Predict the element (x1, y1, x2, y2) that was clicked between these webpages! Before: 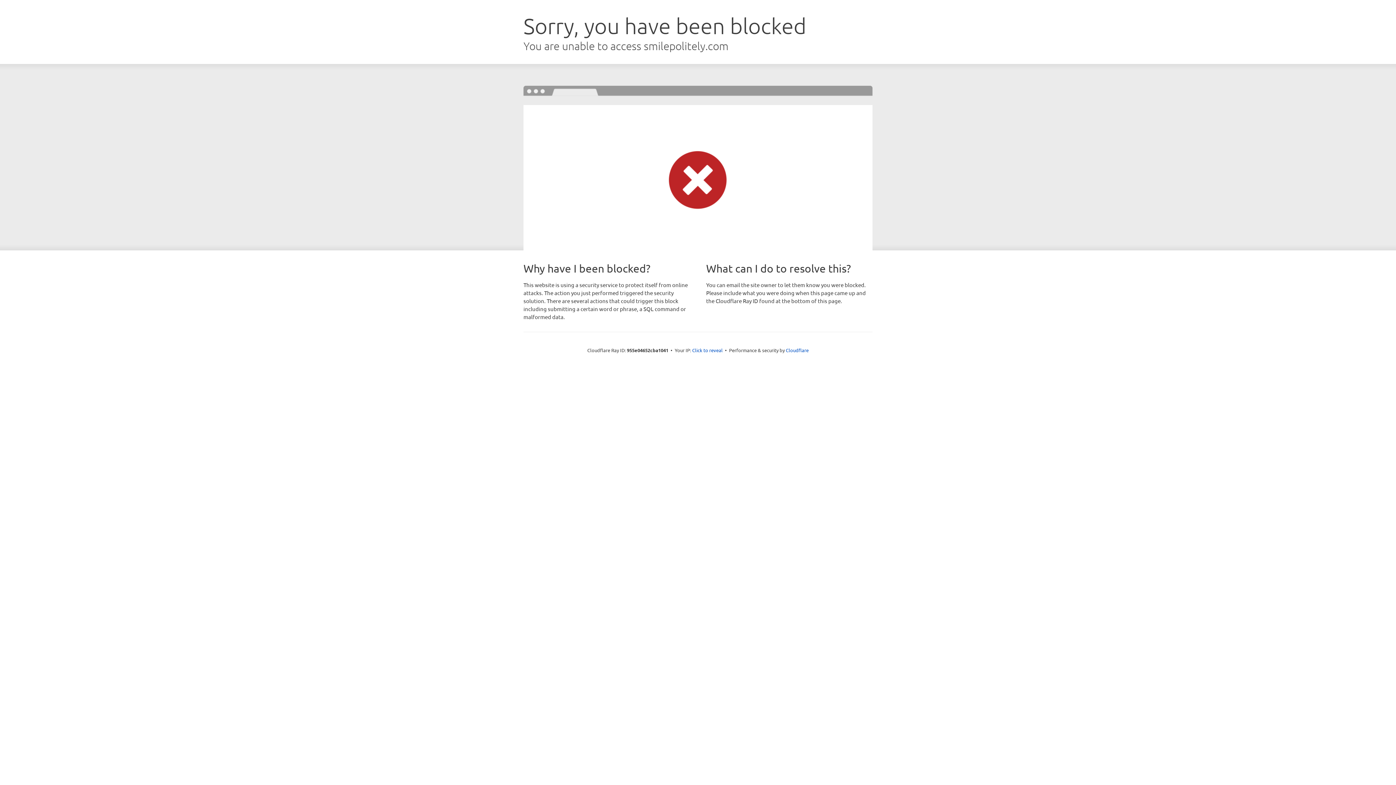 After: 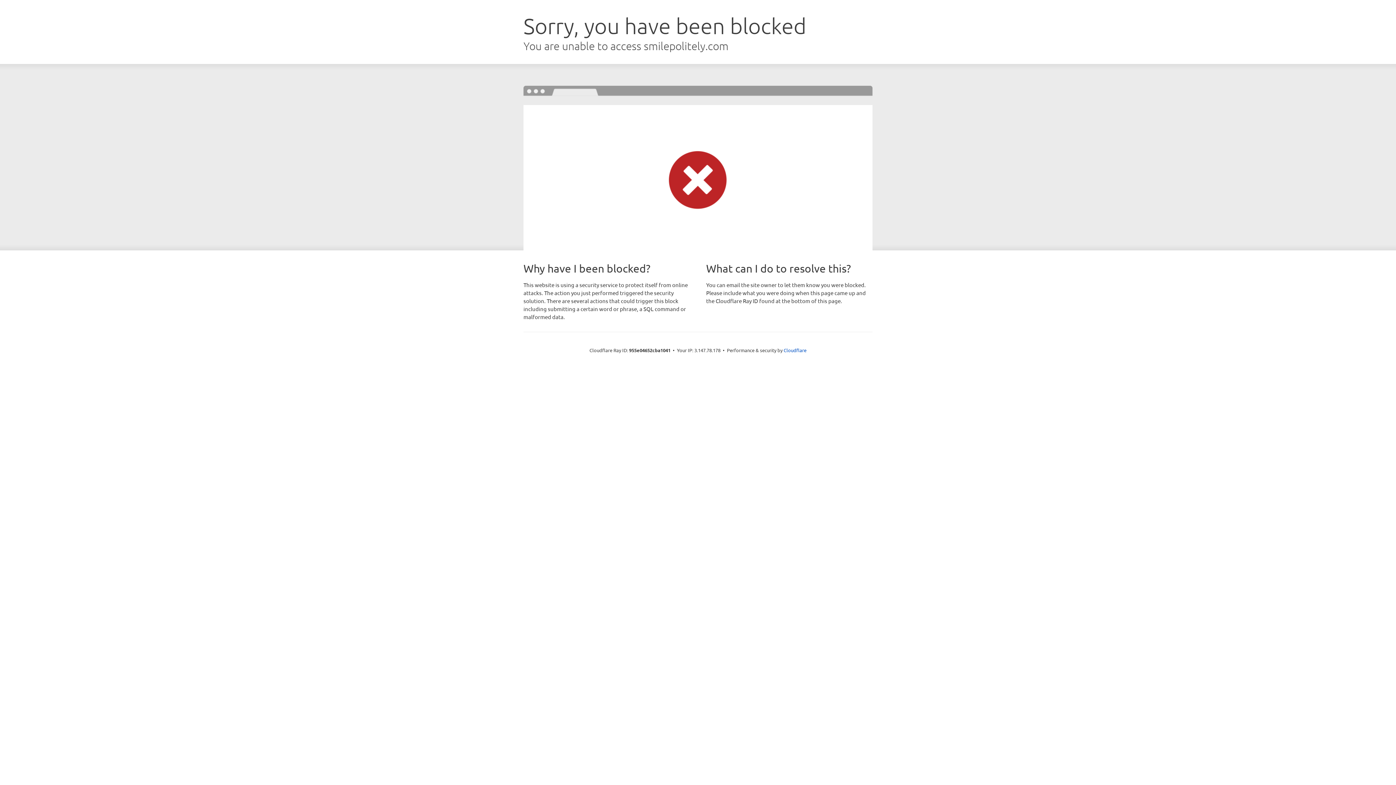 Action: label: Click to reveal bbox: (692, 346, 722, 353)